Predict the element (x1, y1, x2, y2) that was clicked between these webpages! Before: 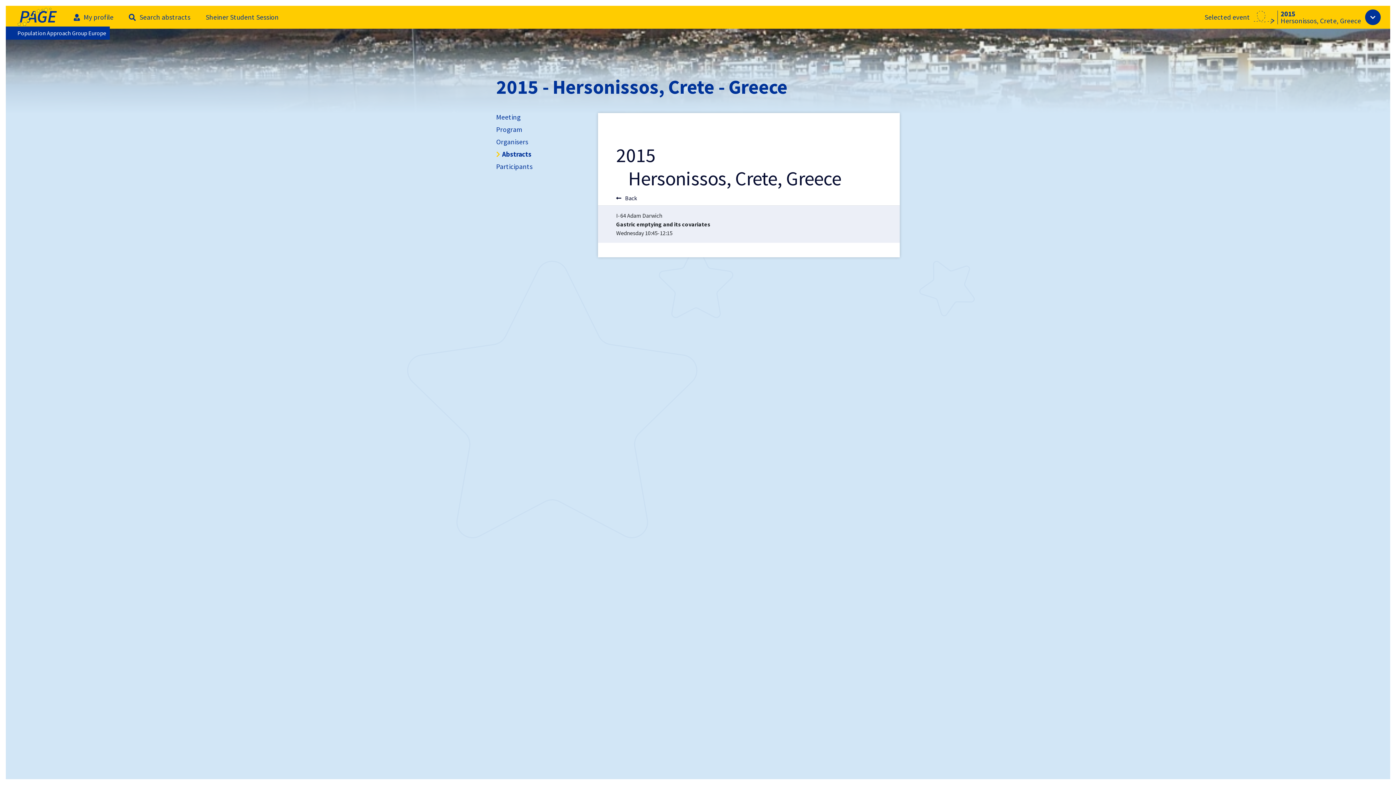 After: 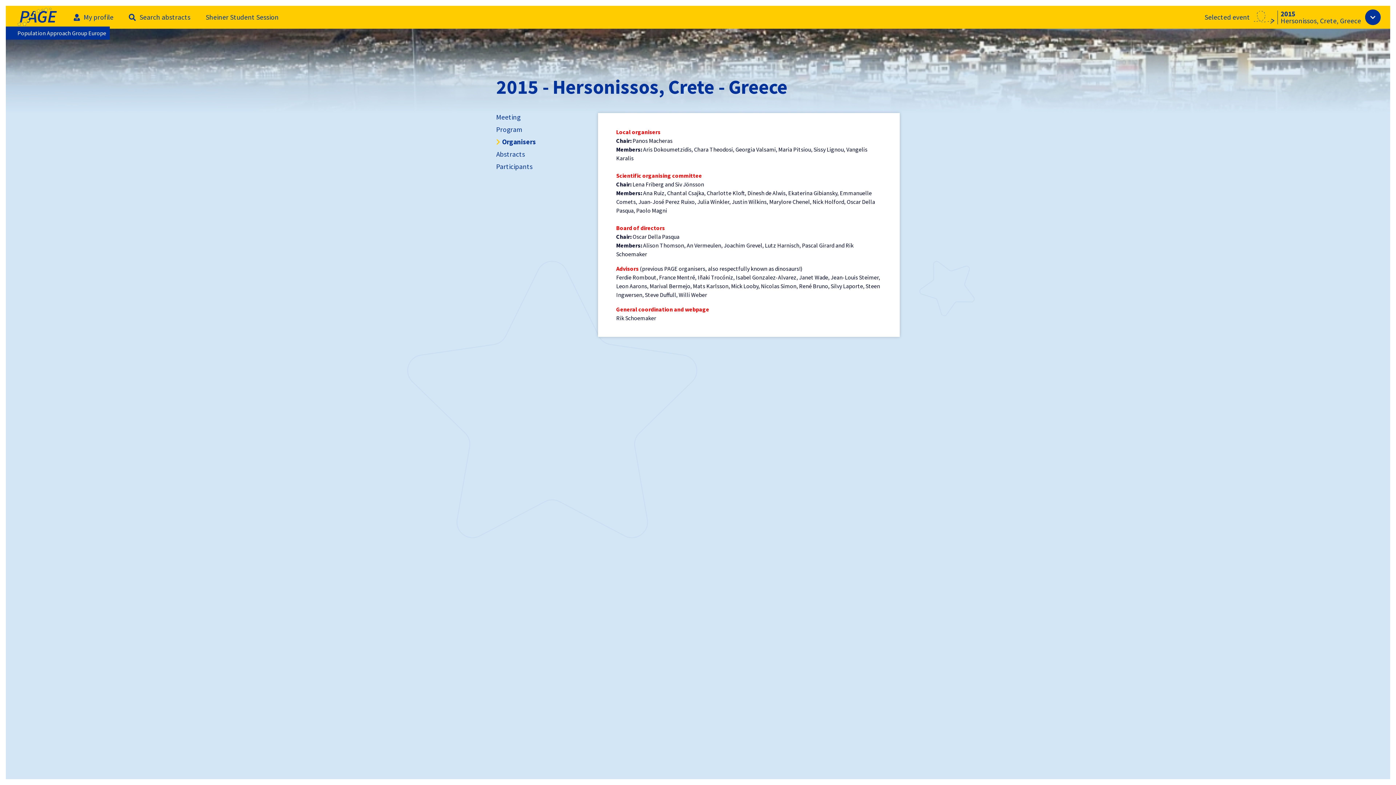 Action: bbox: (496, 135, 594, 148) label: Organisers